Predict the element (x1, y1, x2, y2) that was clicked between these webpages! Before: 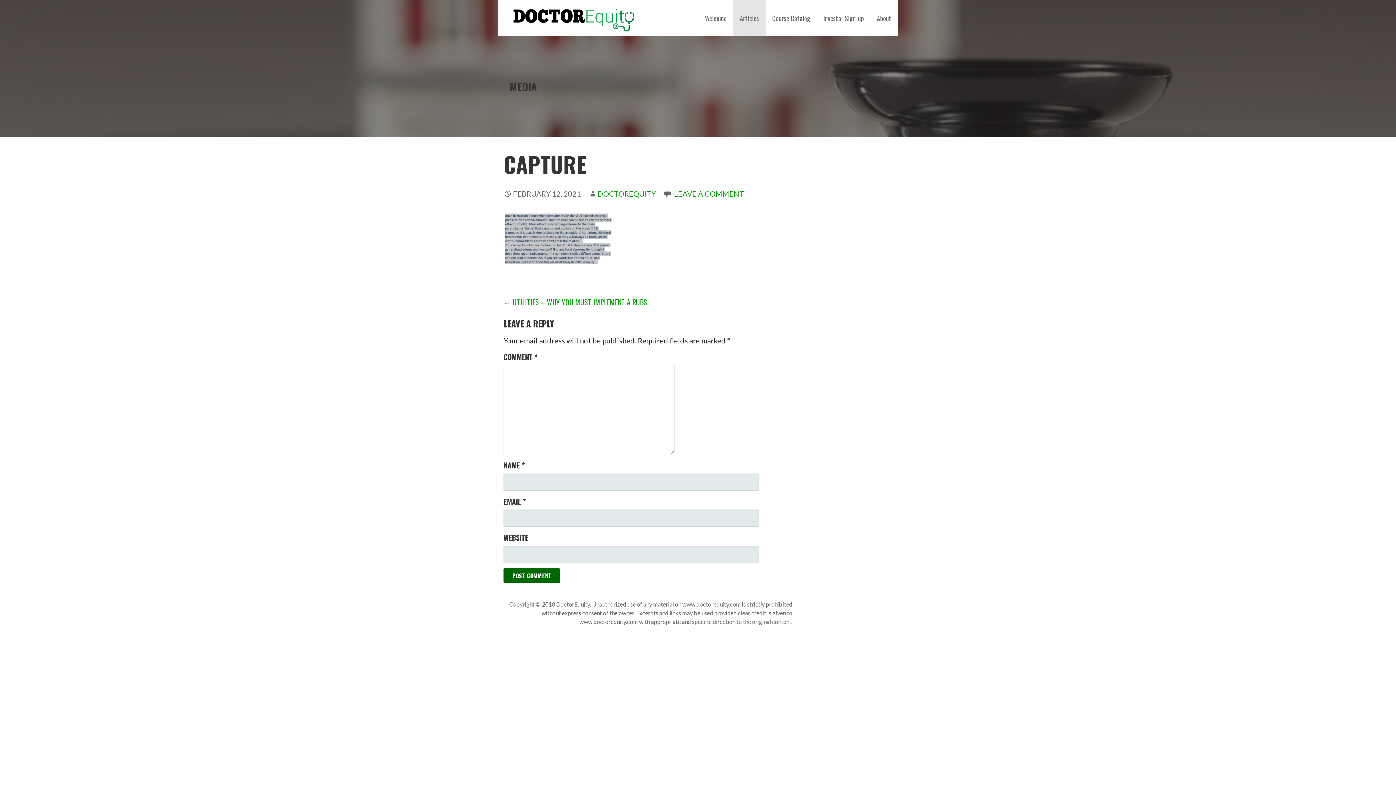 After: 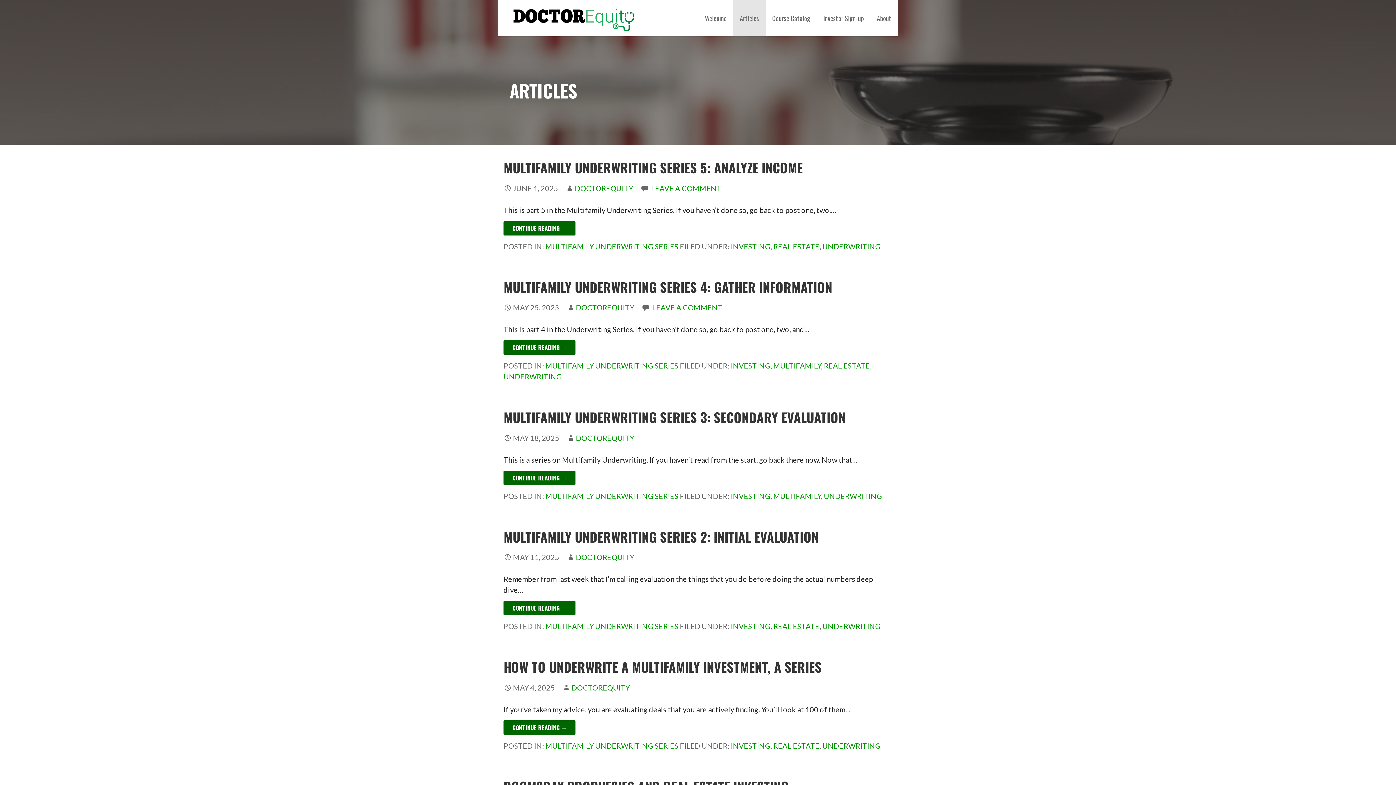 Action: bbox: (733, 0, 765, 36) label: Articles